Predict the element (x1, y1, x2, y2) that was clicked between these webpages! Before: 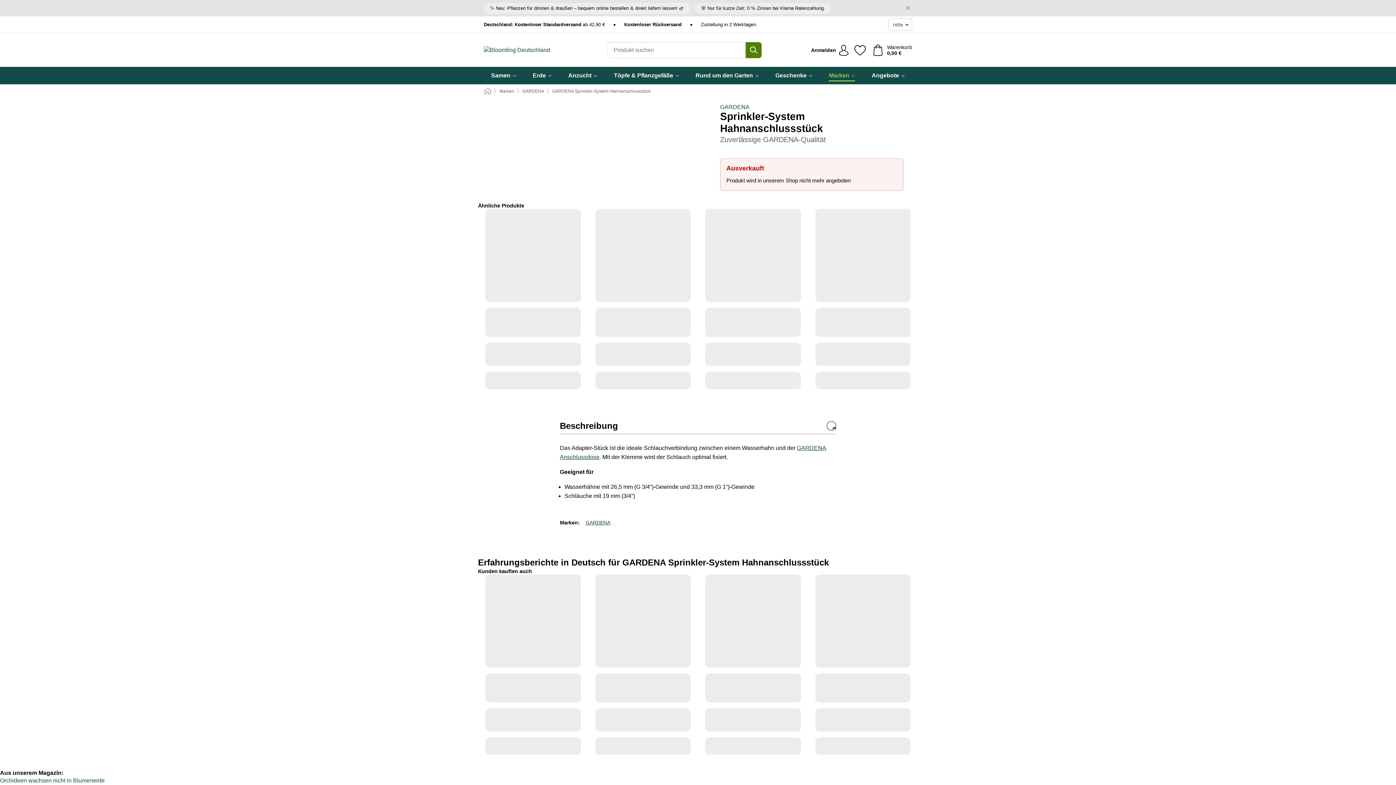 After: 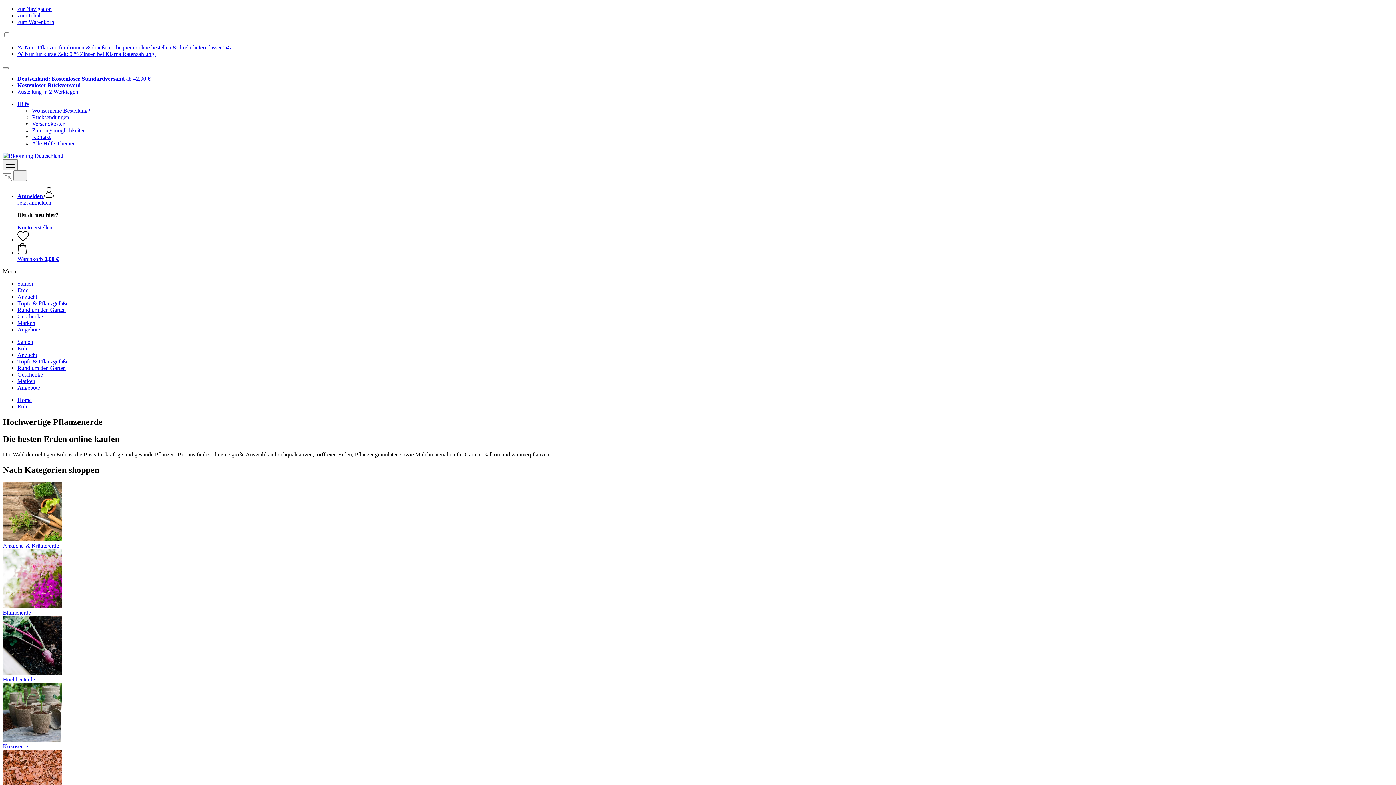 Action: bbox: (532, 66, 551, 84) label: Erde